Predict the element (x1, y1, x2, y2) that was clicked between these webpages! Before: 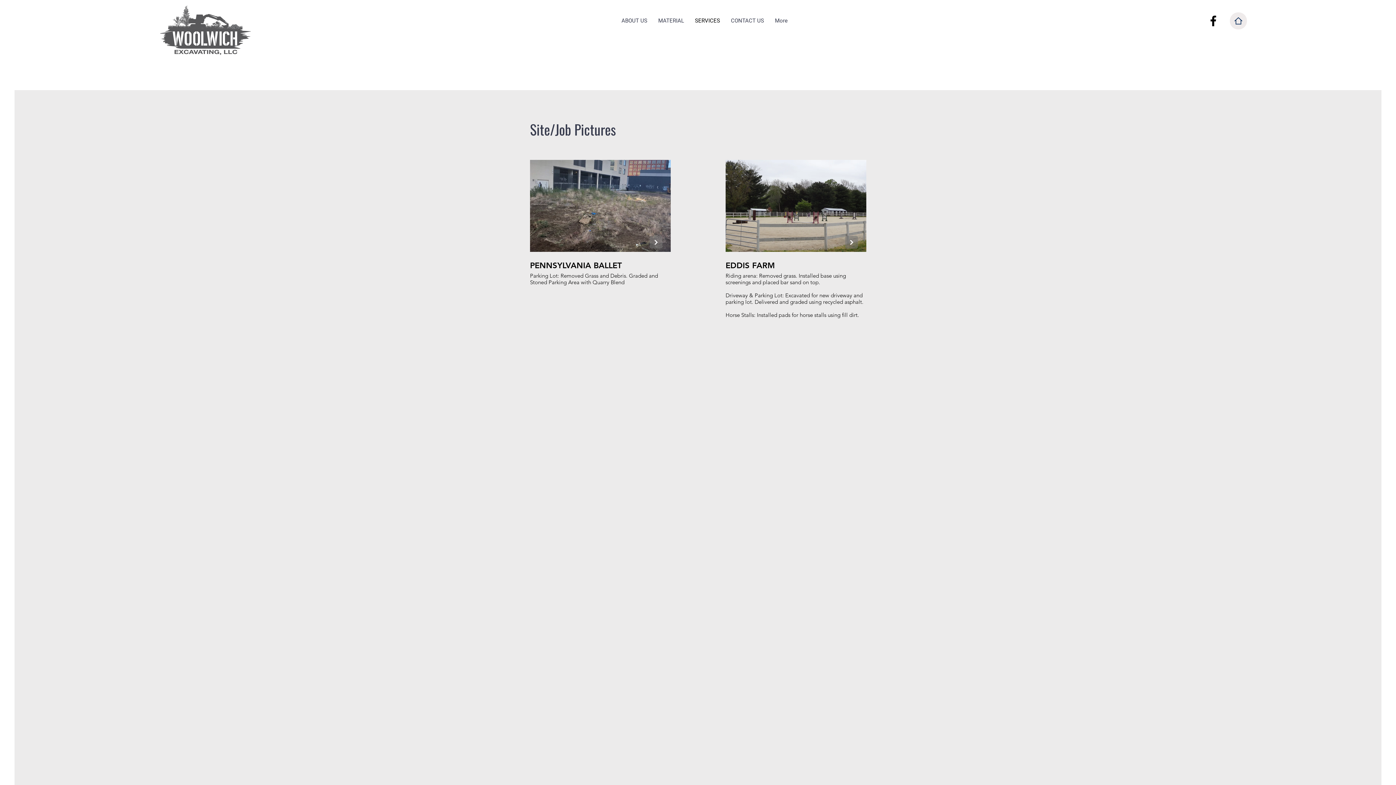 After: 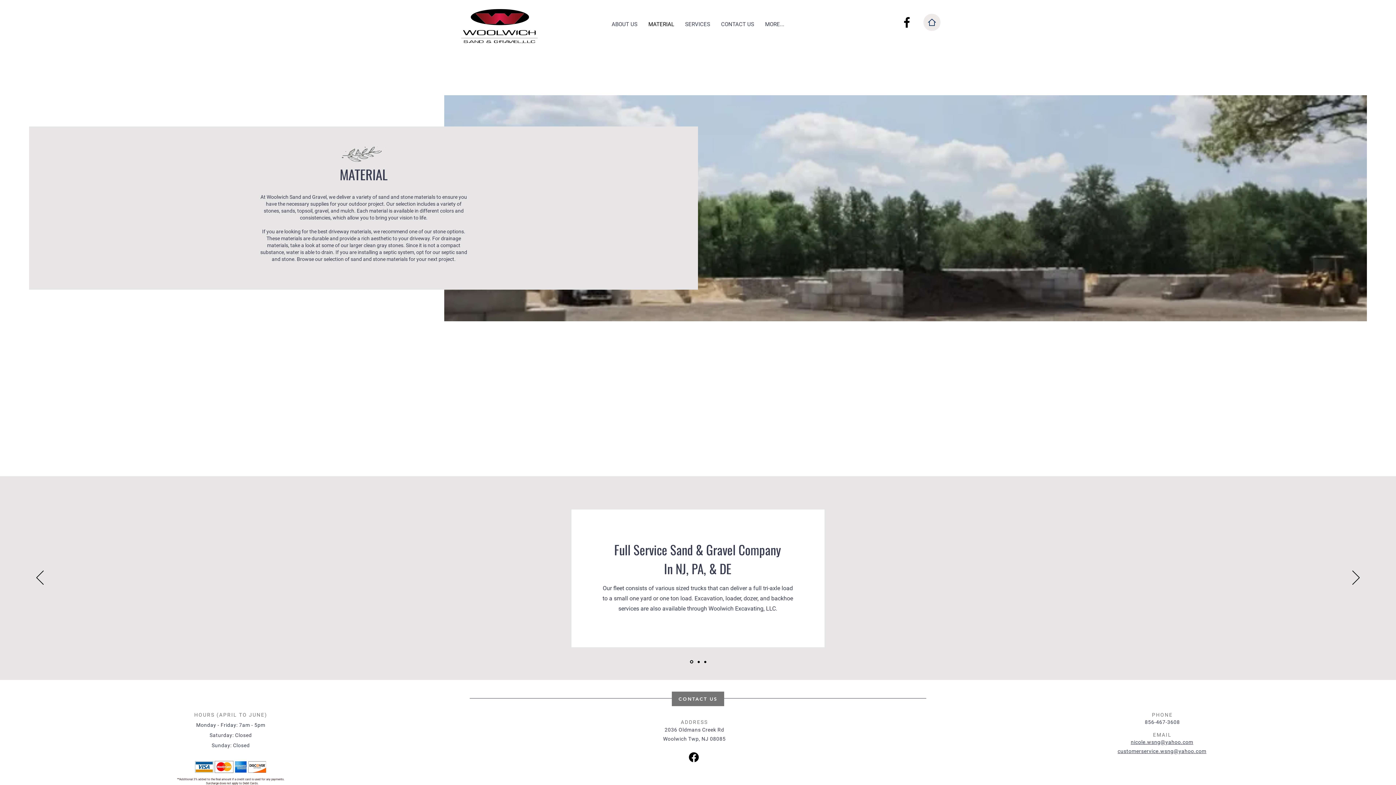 Action: bbox: (652, 13, 689, 28) label: MATERIAL